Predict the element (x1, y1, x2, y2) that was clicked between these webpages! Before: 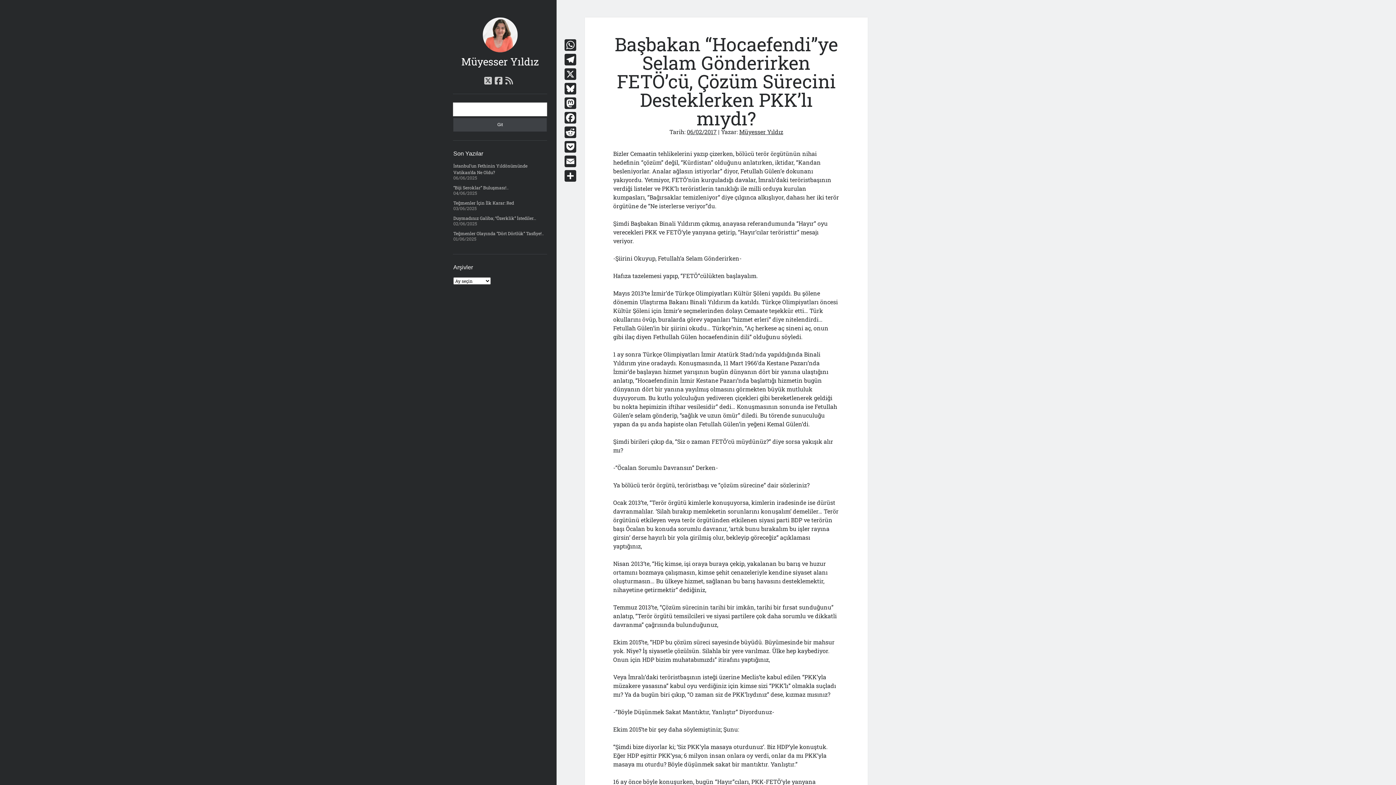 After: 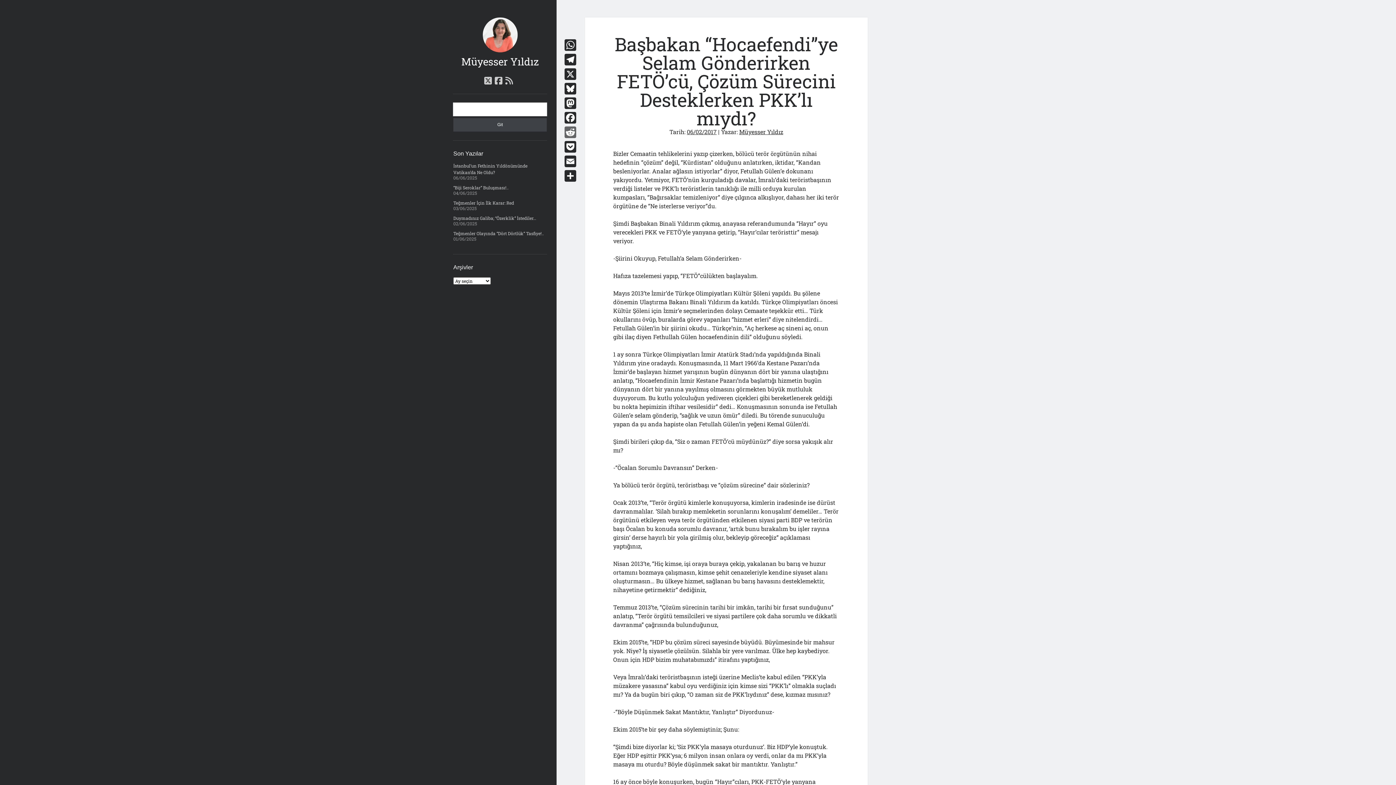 Action: bbox: (563, 125, 577, 139) label: Reddit